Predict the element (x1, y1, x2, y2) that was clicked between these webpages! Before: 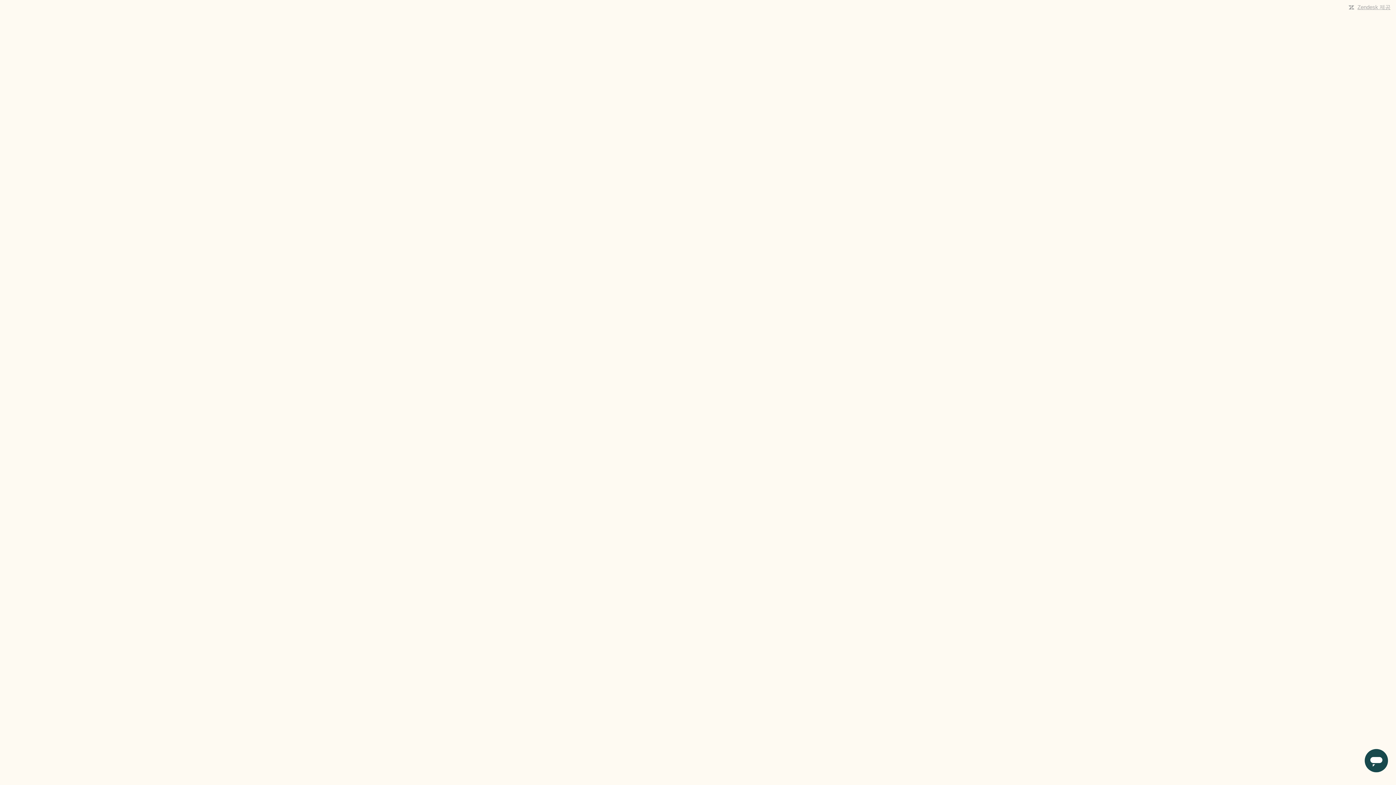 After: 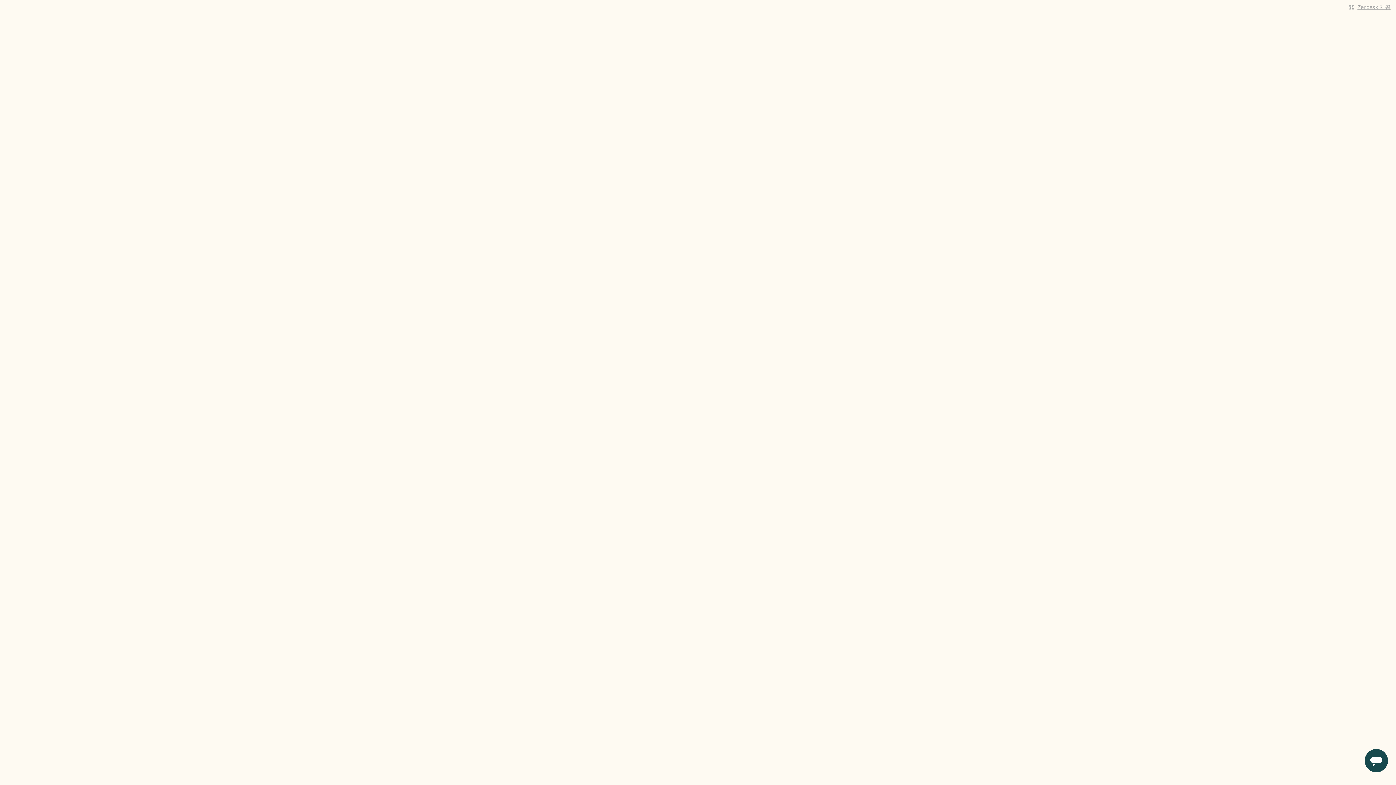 Action: label: Zendesk 제공 bbox: (1357, 4, 1390, 10)